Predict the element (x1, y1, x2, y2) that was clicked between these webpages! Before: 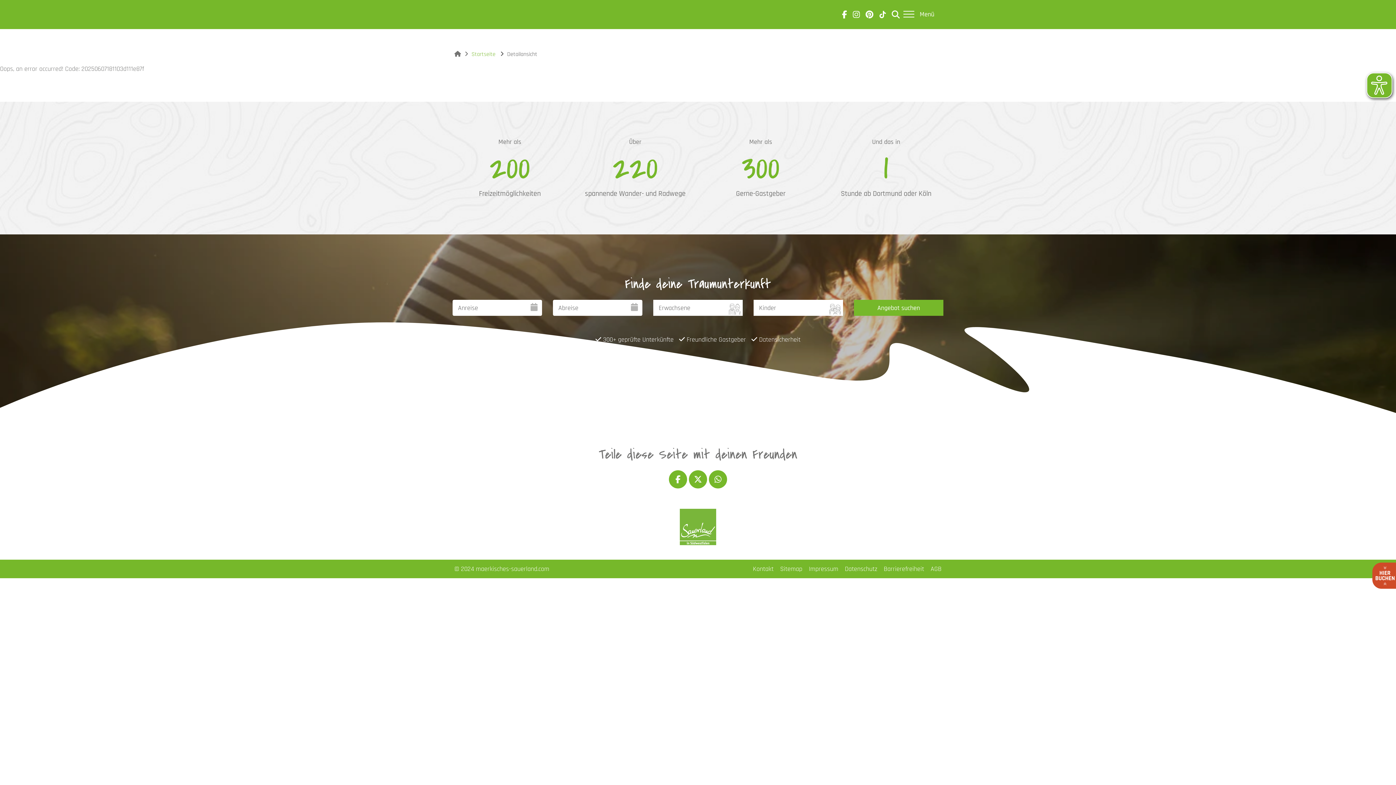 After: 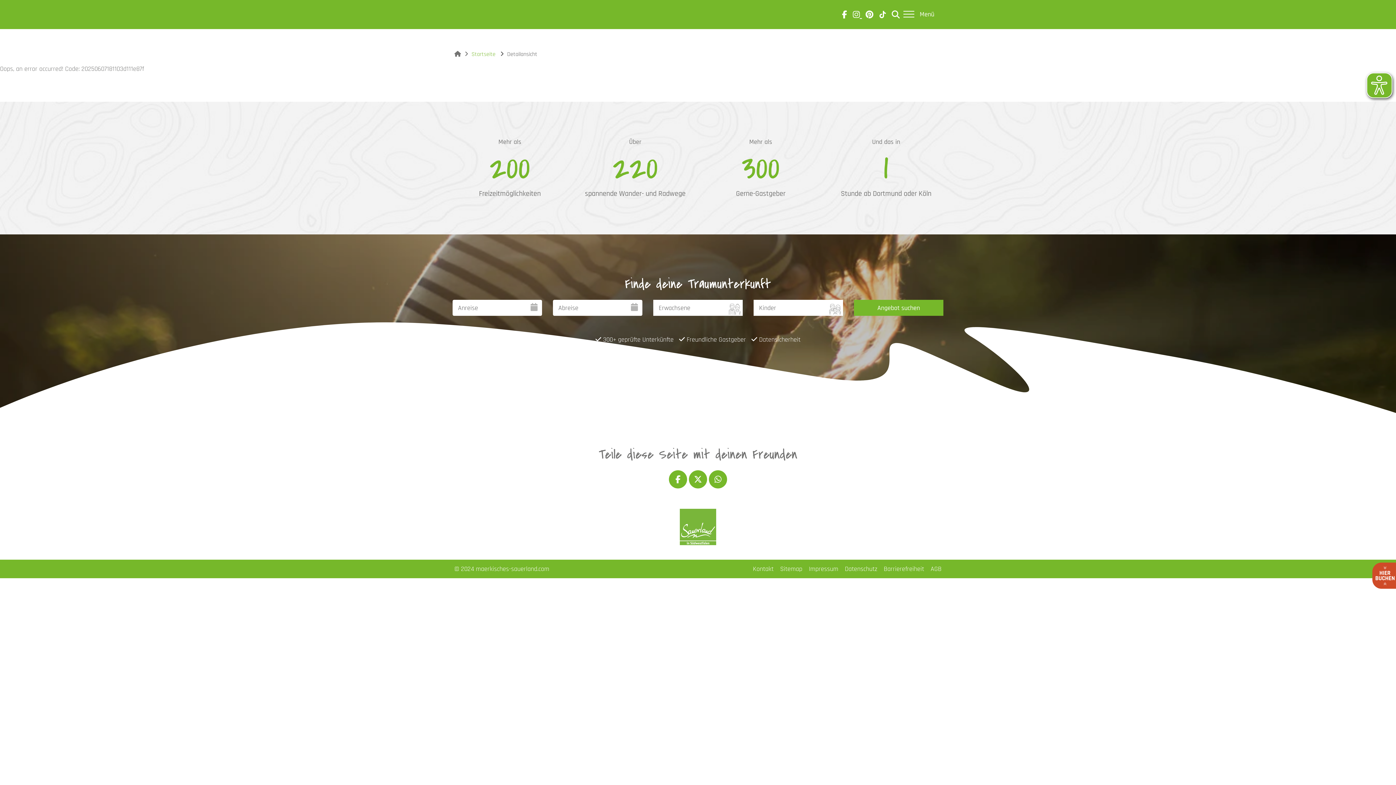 Action: bbox: (851, 10, 864, 20) label:  